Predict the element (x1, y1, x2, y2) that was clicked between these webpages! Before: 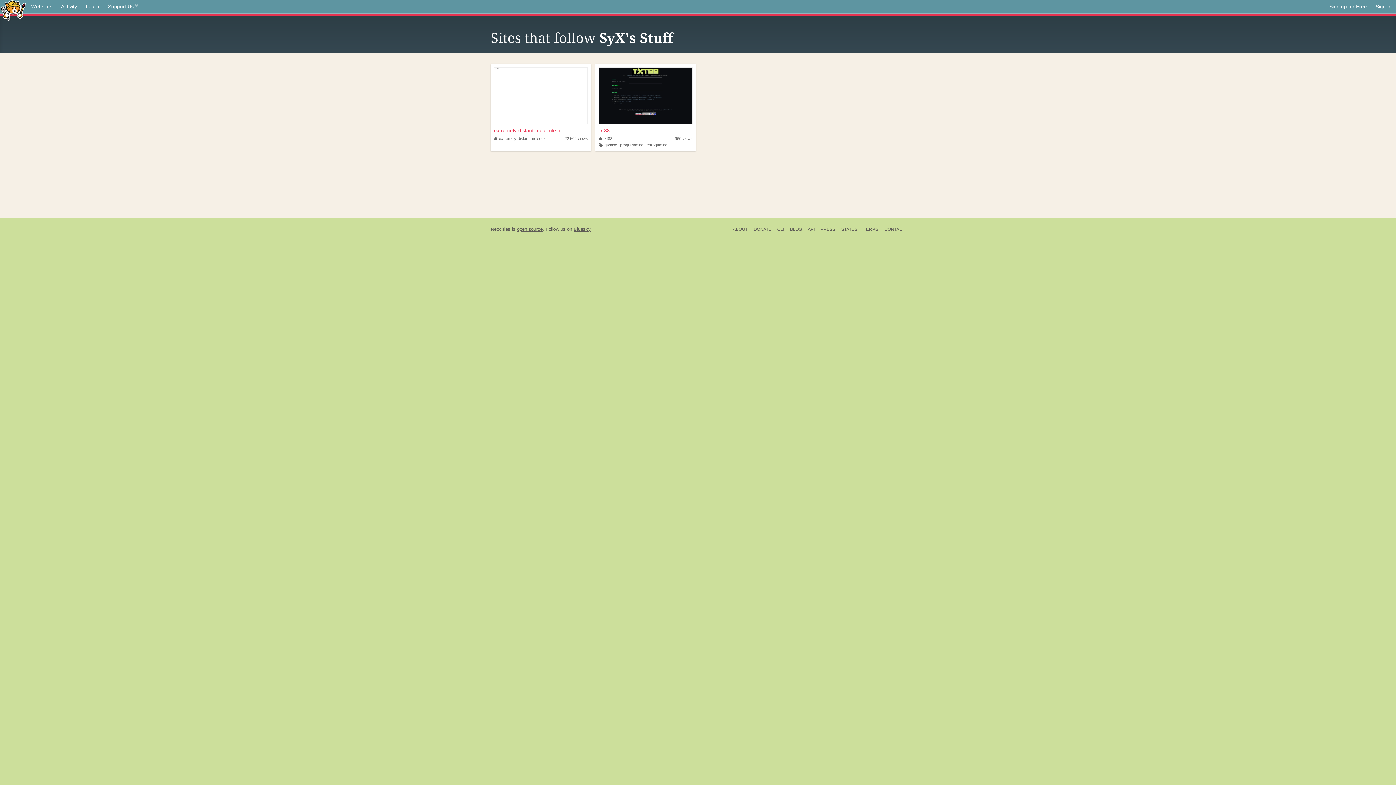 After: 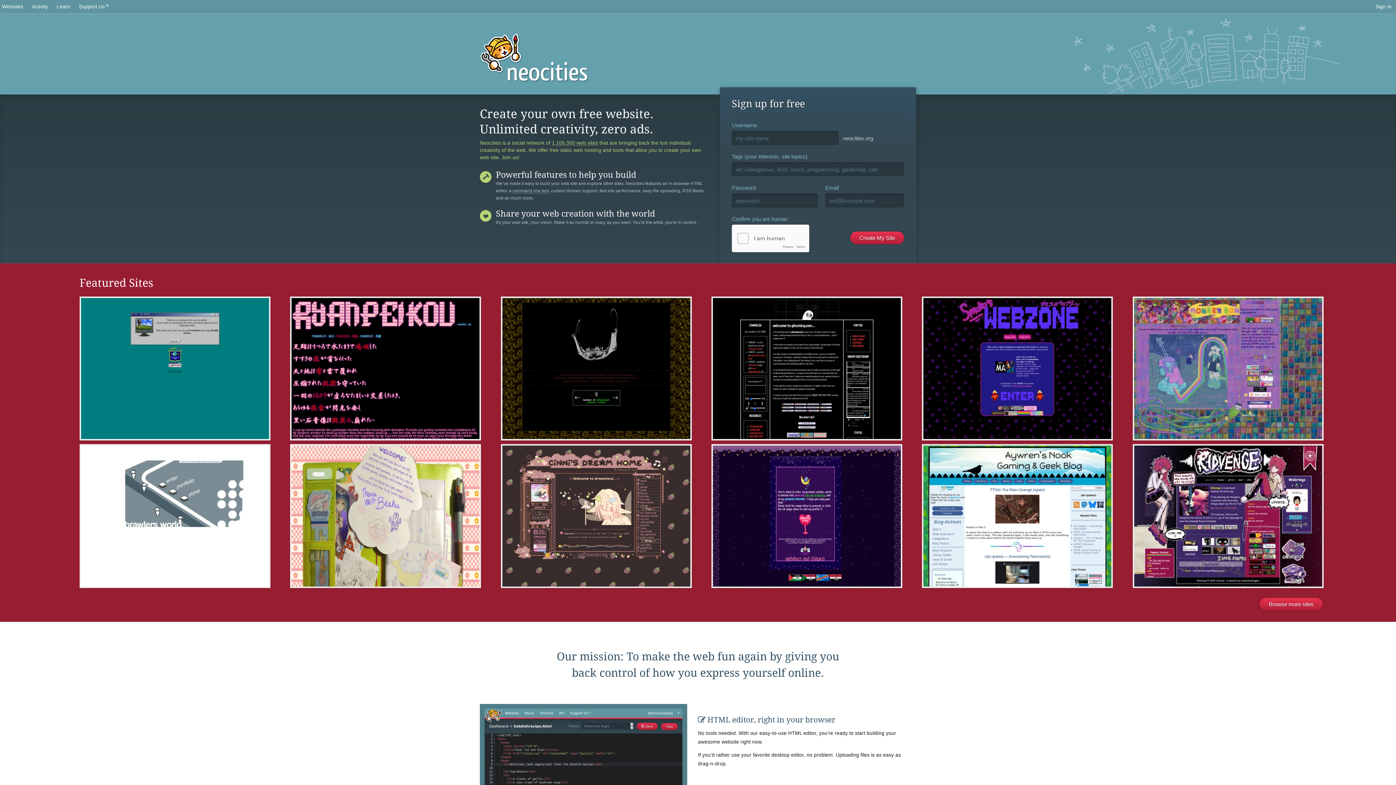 Action: bbox: (1325, 0, 1371, 13) label: Sign up for Free